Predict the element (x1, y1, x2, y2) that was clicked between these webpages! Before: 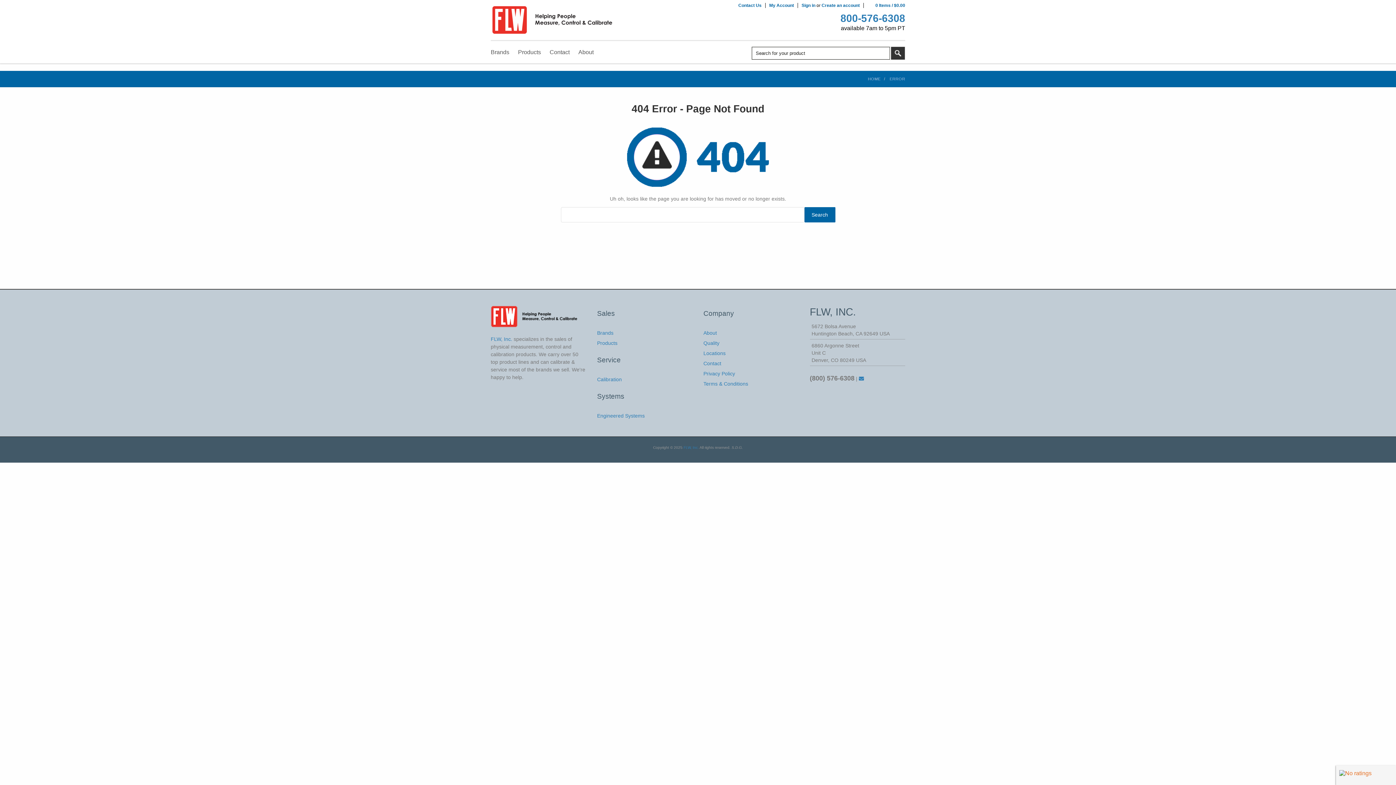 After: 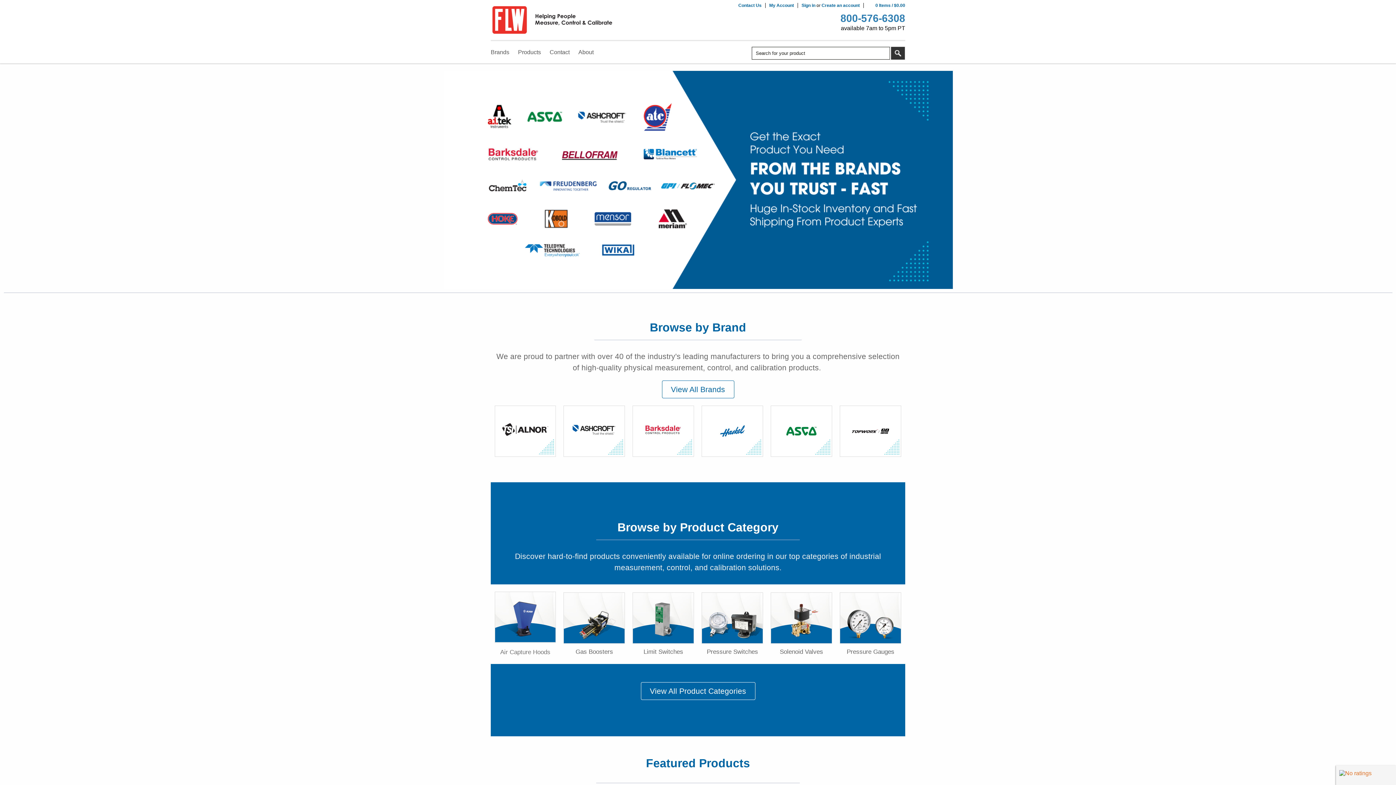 Action: bbox: (490, 305, 586, 327)